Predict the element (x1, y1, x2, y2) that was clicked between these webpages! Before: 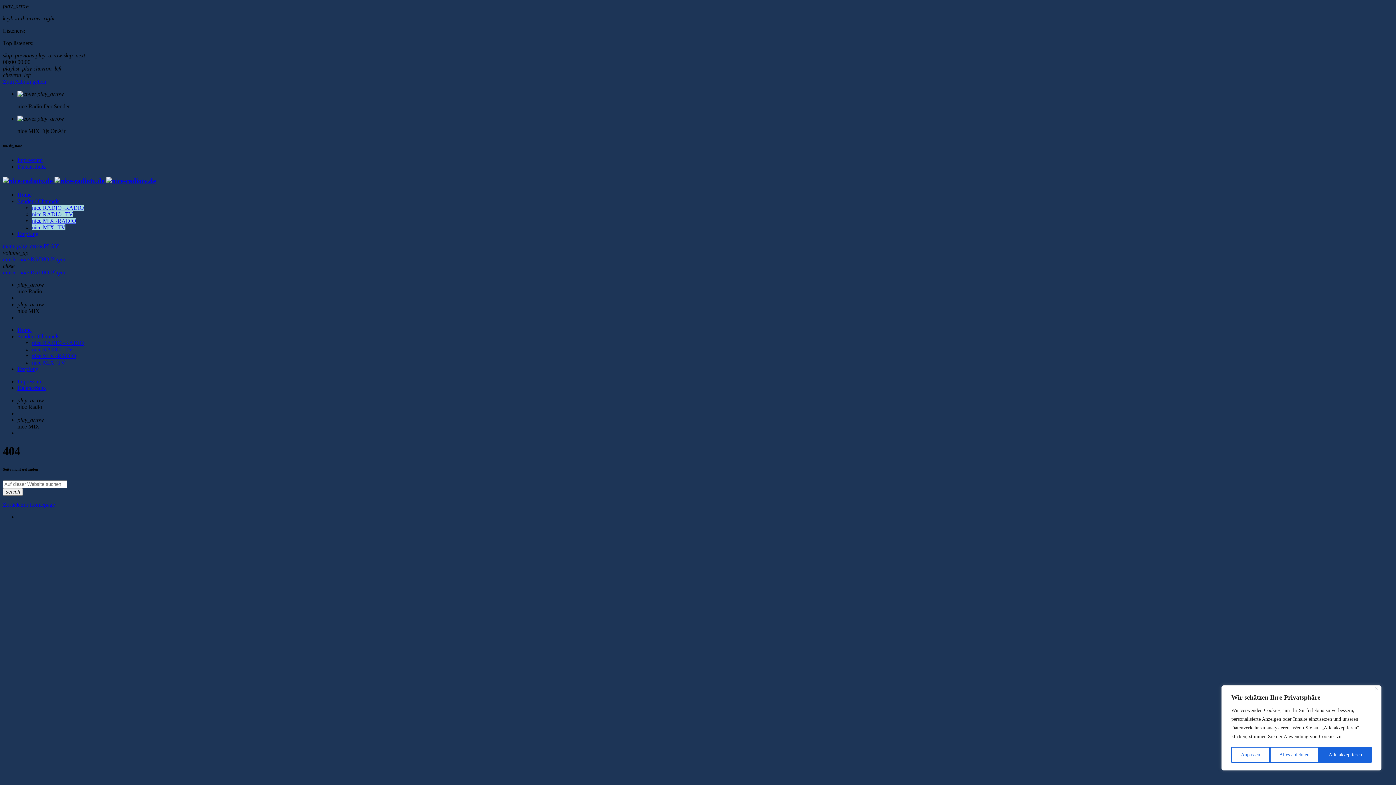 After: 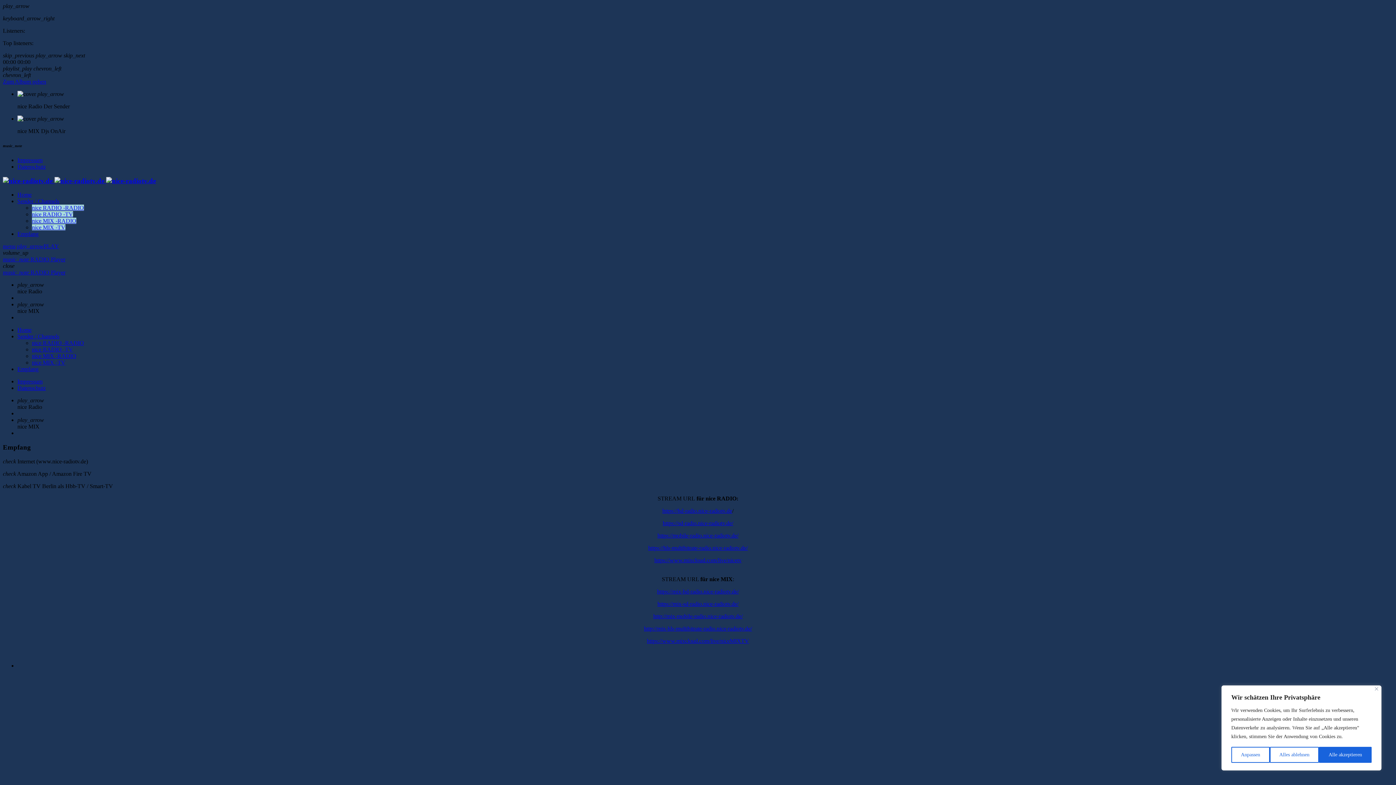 Action: bbox: (17, 231, 38, 237) label: Empfang